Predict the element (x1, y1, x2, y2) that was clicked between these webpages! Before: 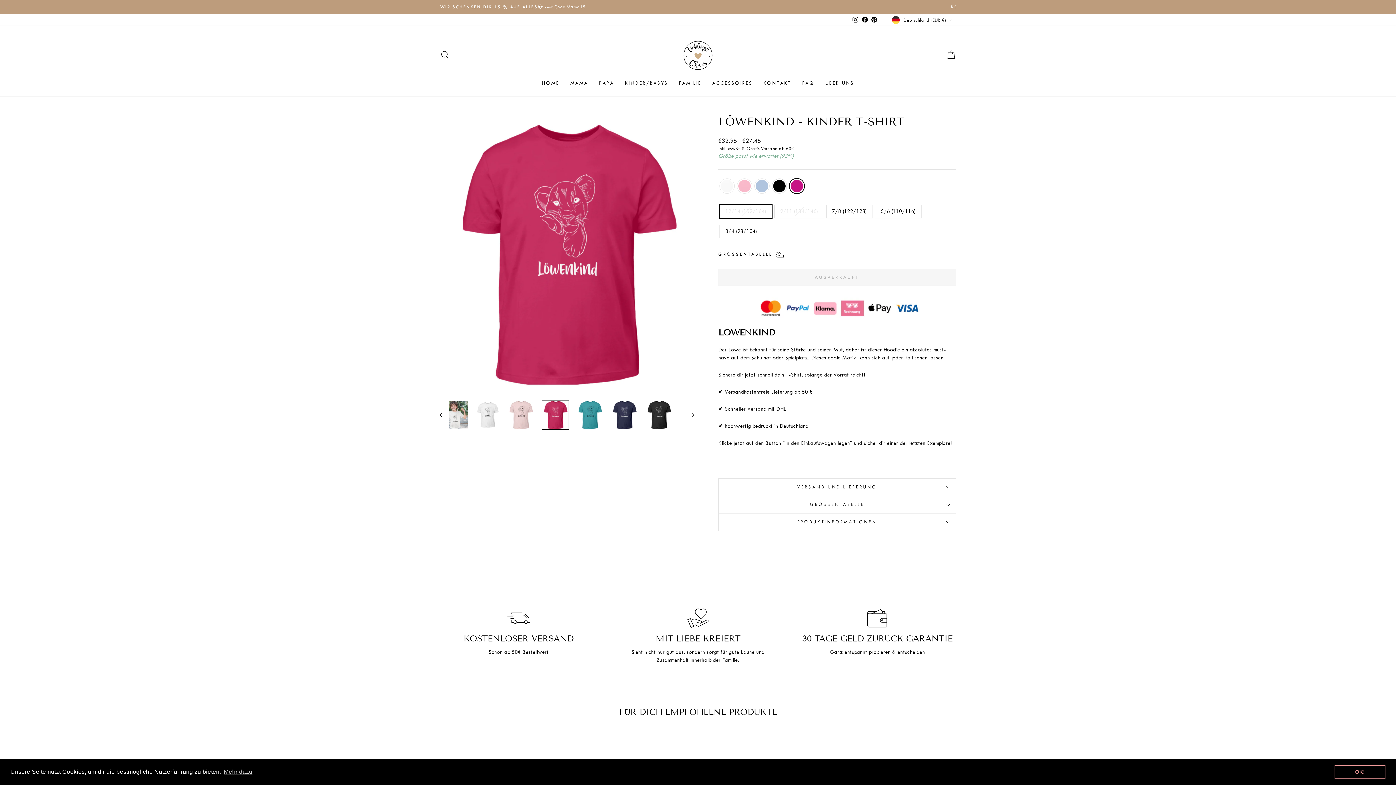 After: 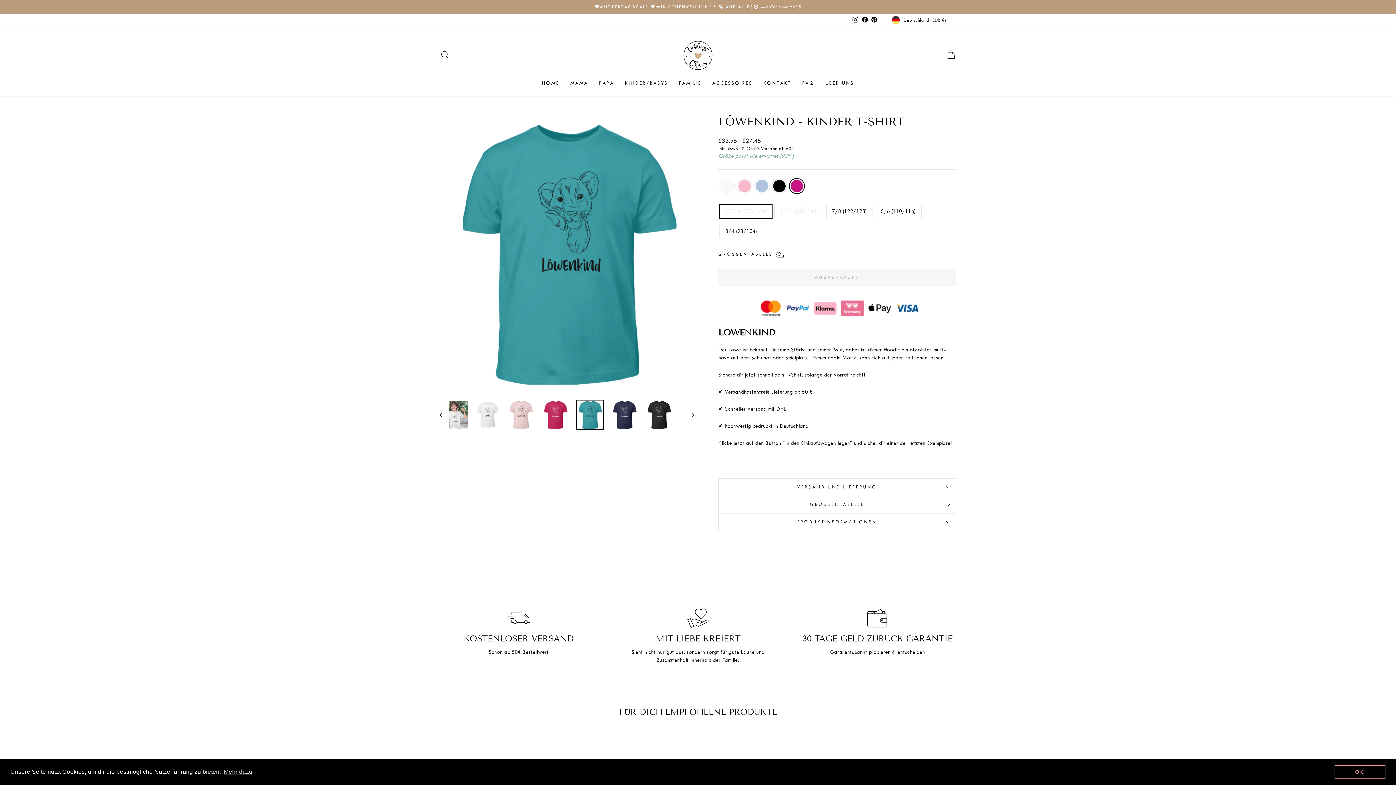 Action: bbox: (576, 399, 604, 430)